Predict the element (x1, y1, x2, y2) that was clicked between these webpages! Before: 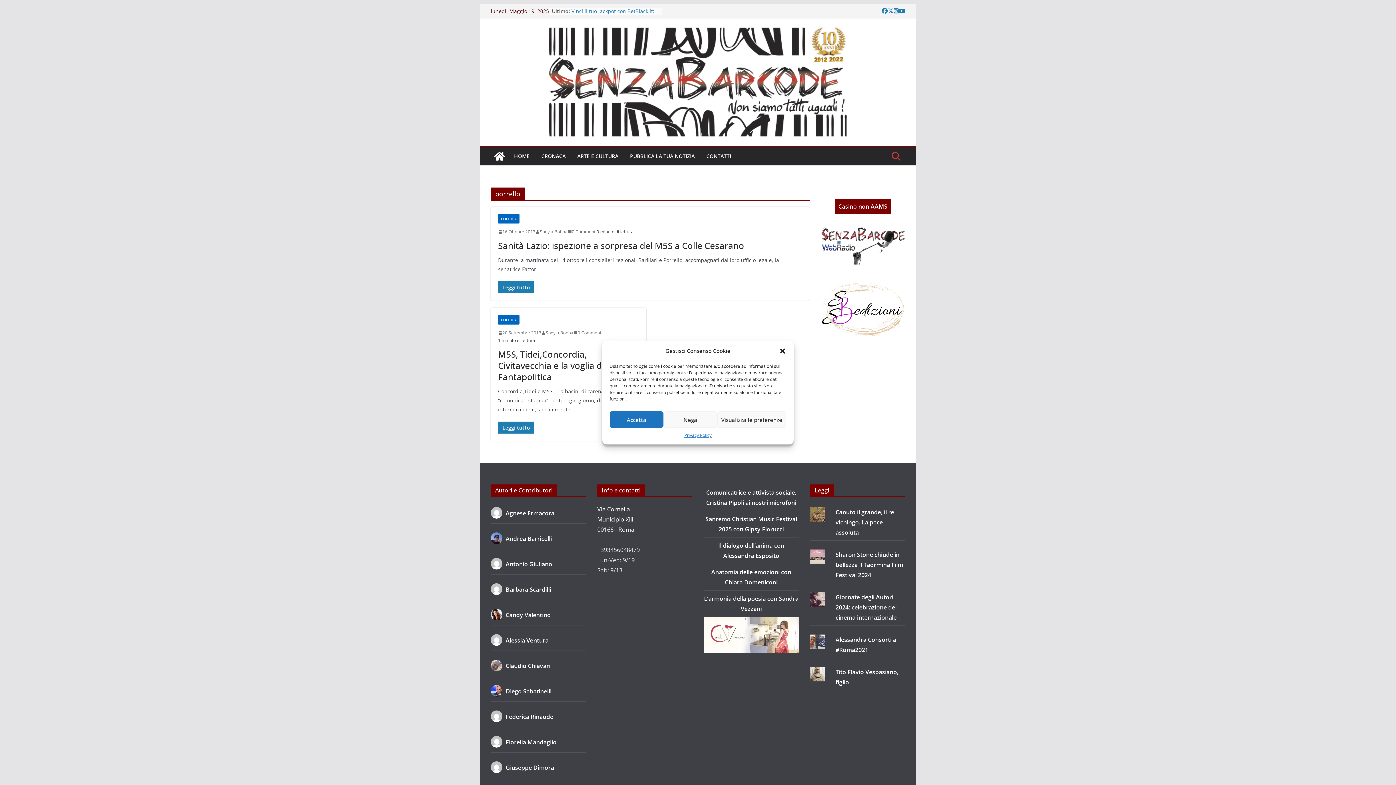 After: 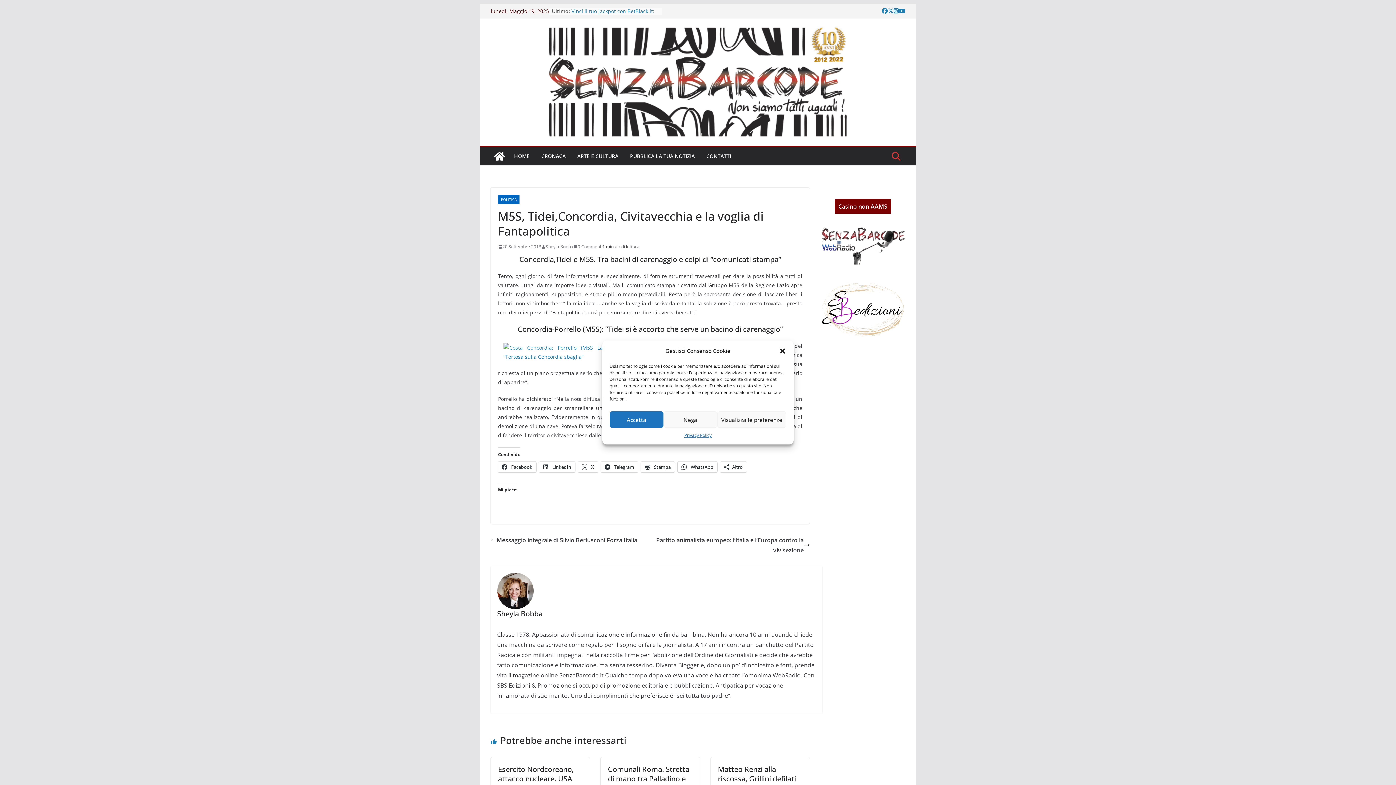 Action: bbox: (498, 329, 541, 336) label: 20 Settembre 2013